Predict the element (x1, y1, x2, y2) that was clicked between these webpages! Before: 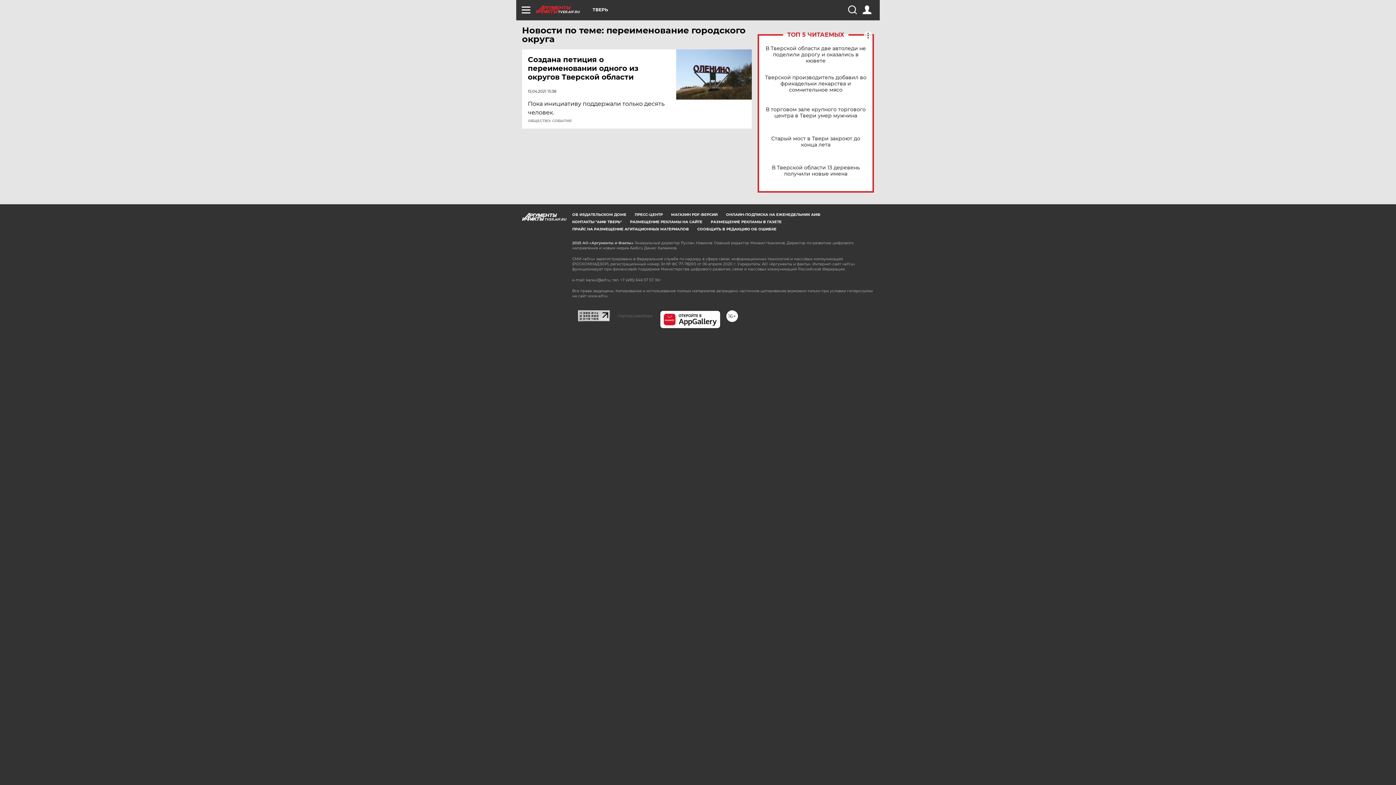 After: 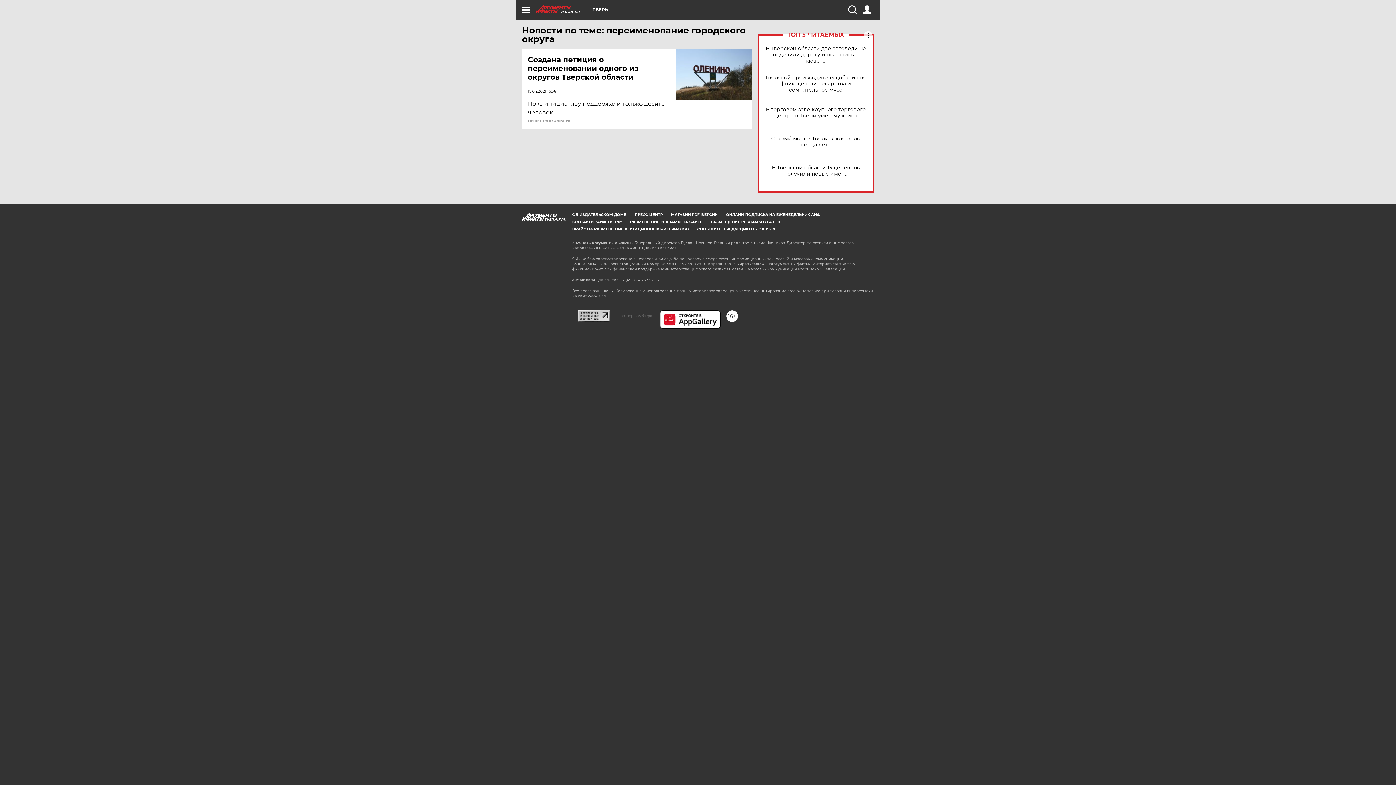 Action: bbox: (578, 309, 610, 316)